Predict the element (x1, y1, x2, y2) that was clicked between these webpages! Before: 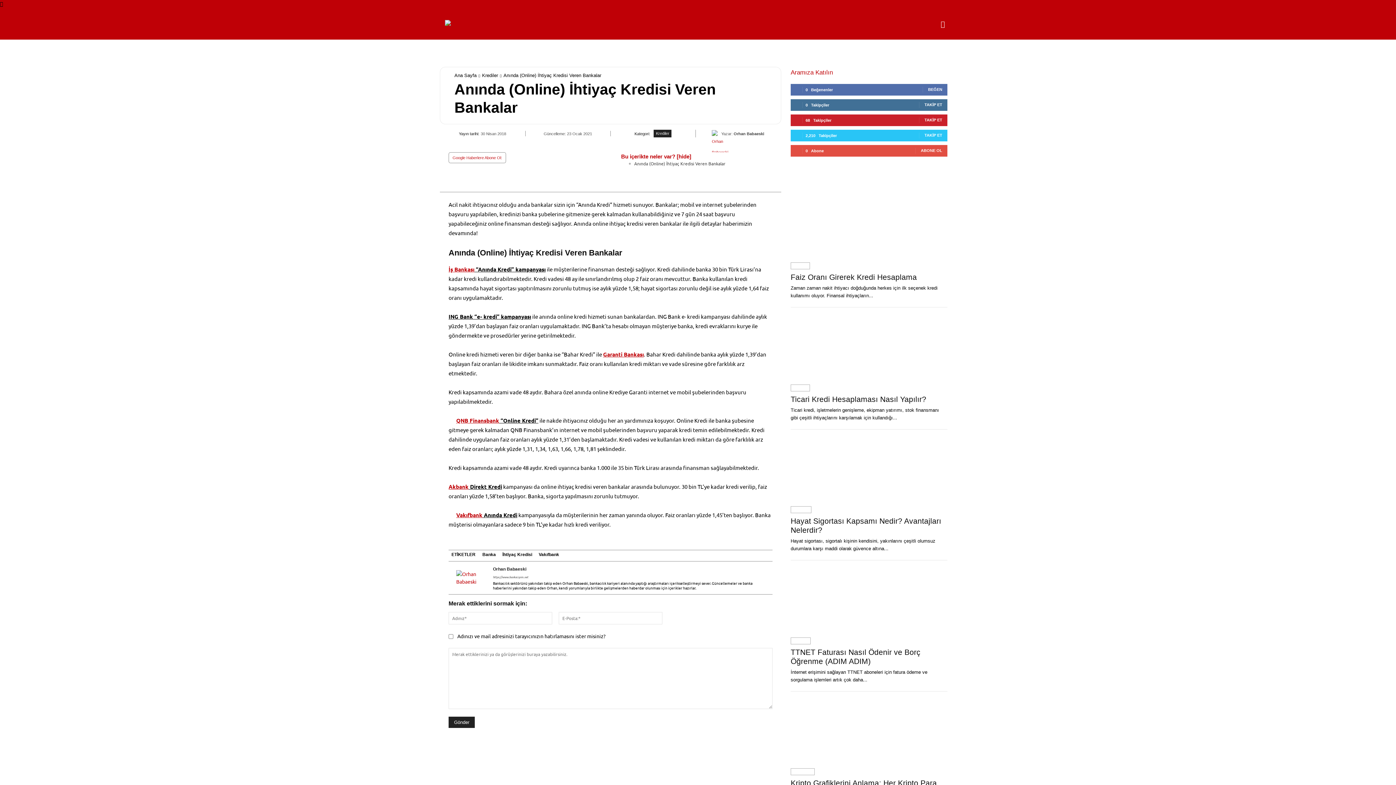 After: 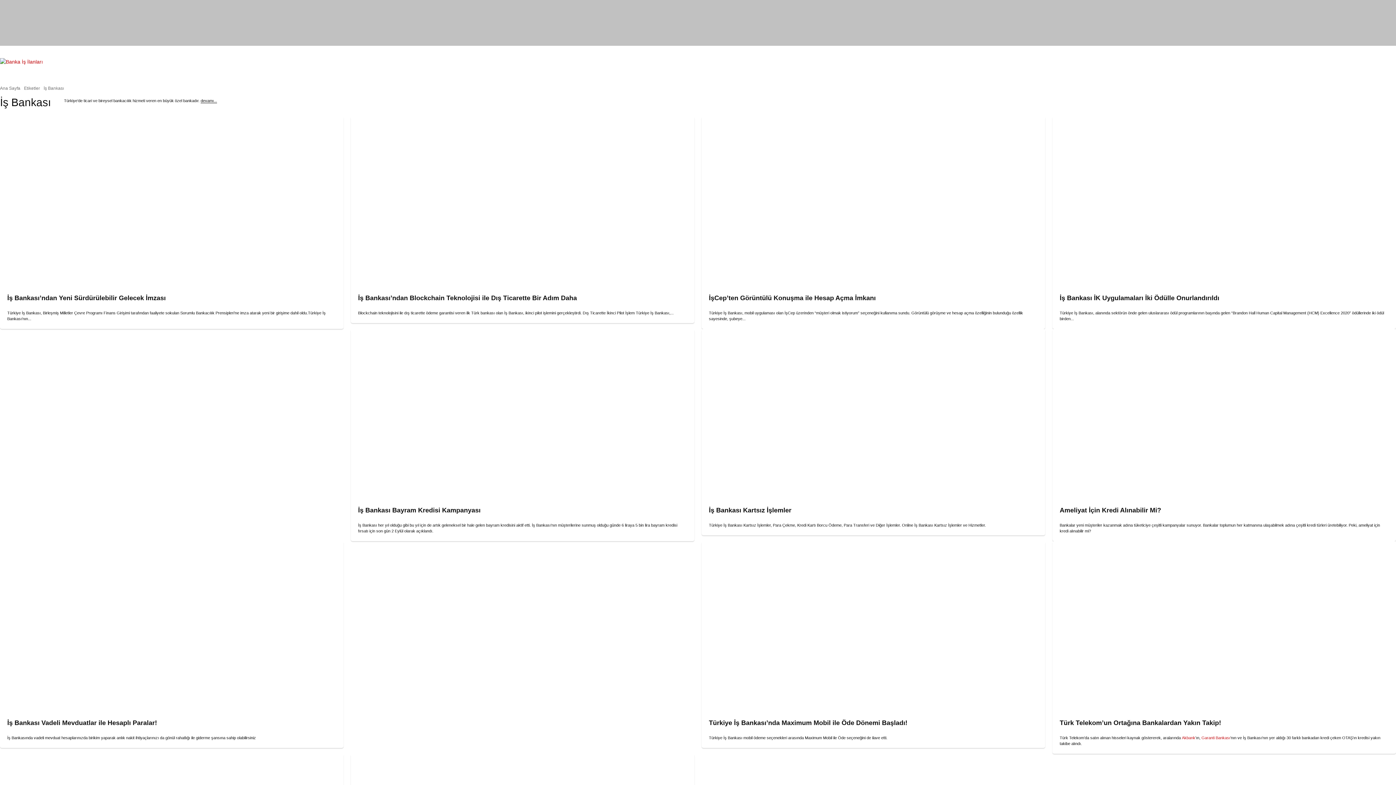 Action: bbox: (448, 265, 474, 273) label: İş Bankası